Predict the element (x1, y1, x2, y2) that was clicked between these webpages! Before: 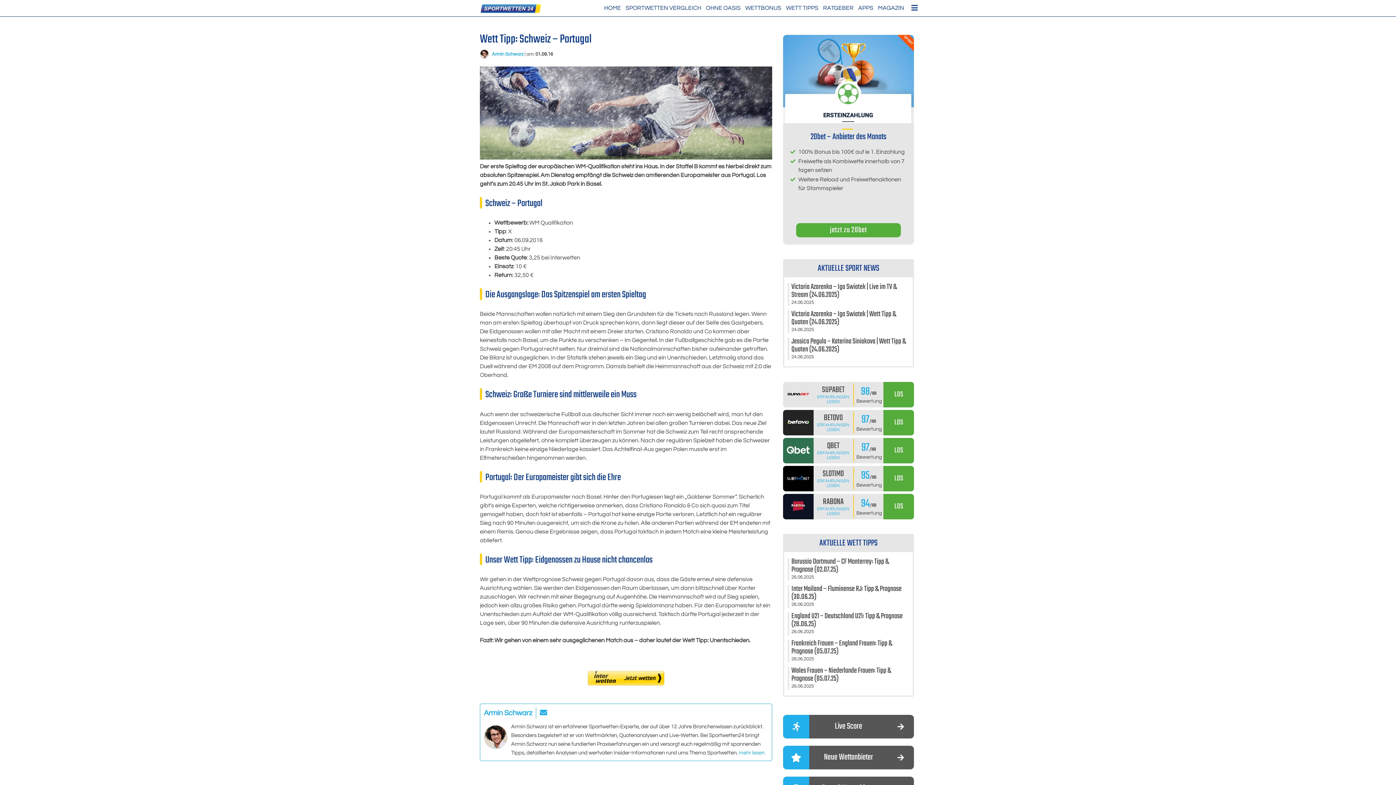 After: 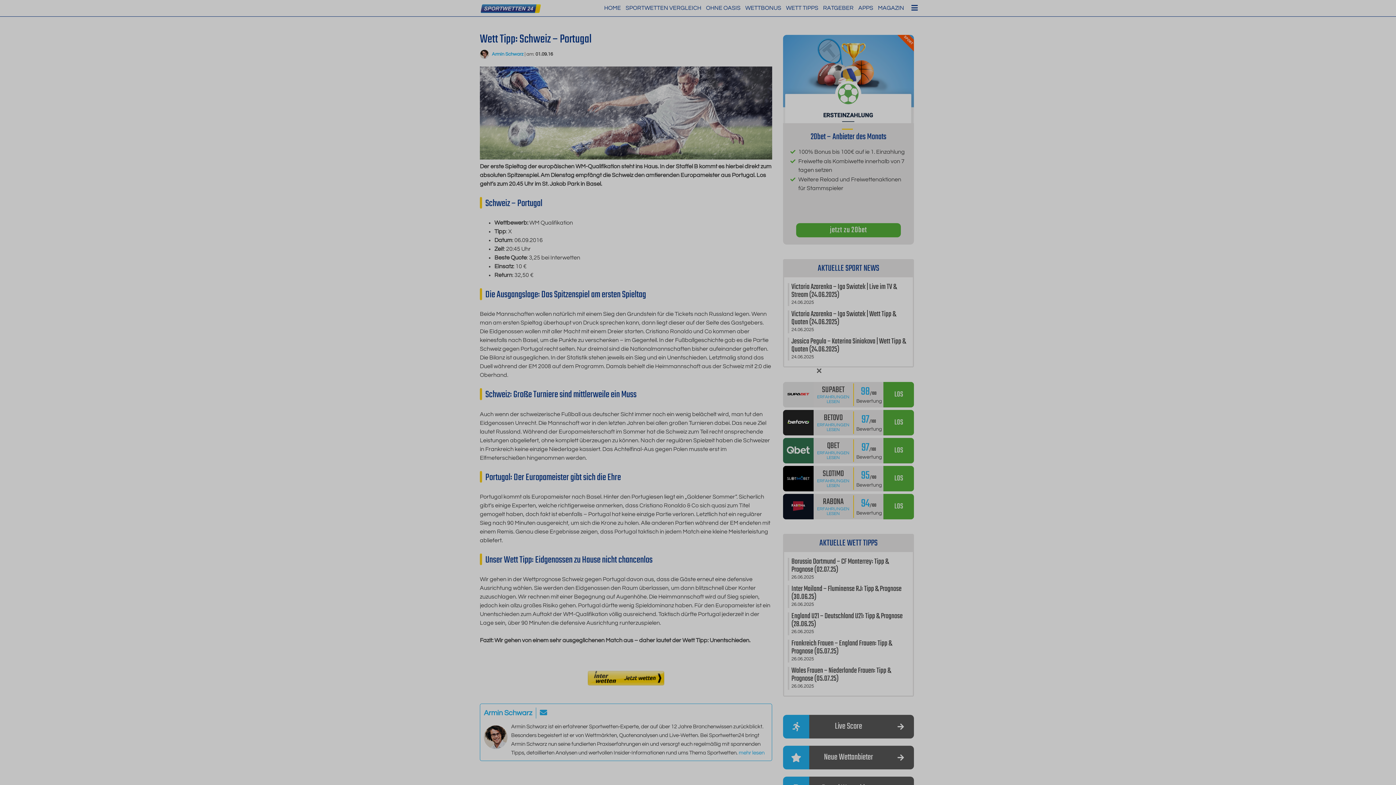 Action: bbox: (883, 438, 914, 463) label: LOS